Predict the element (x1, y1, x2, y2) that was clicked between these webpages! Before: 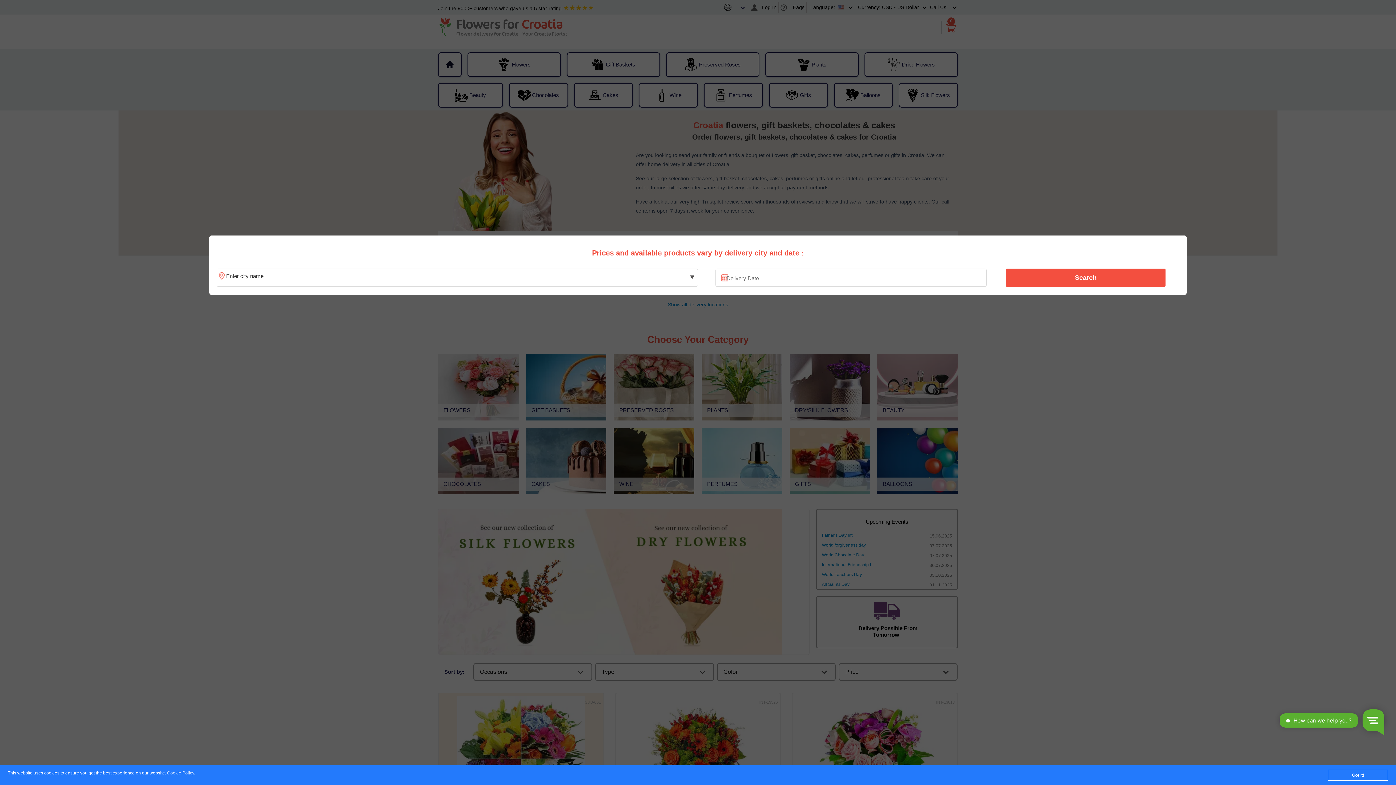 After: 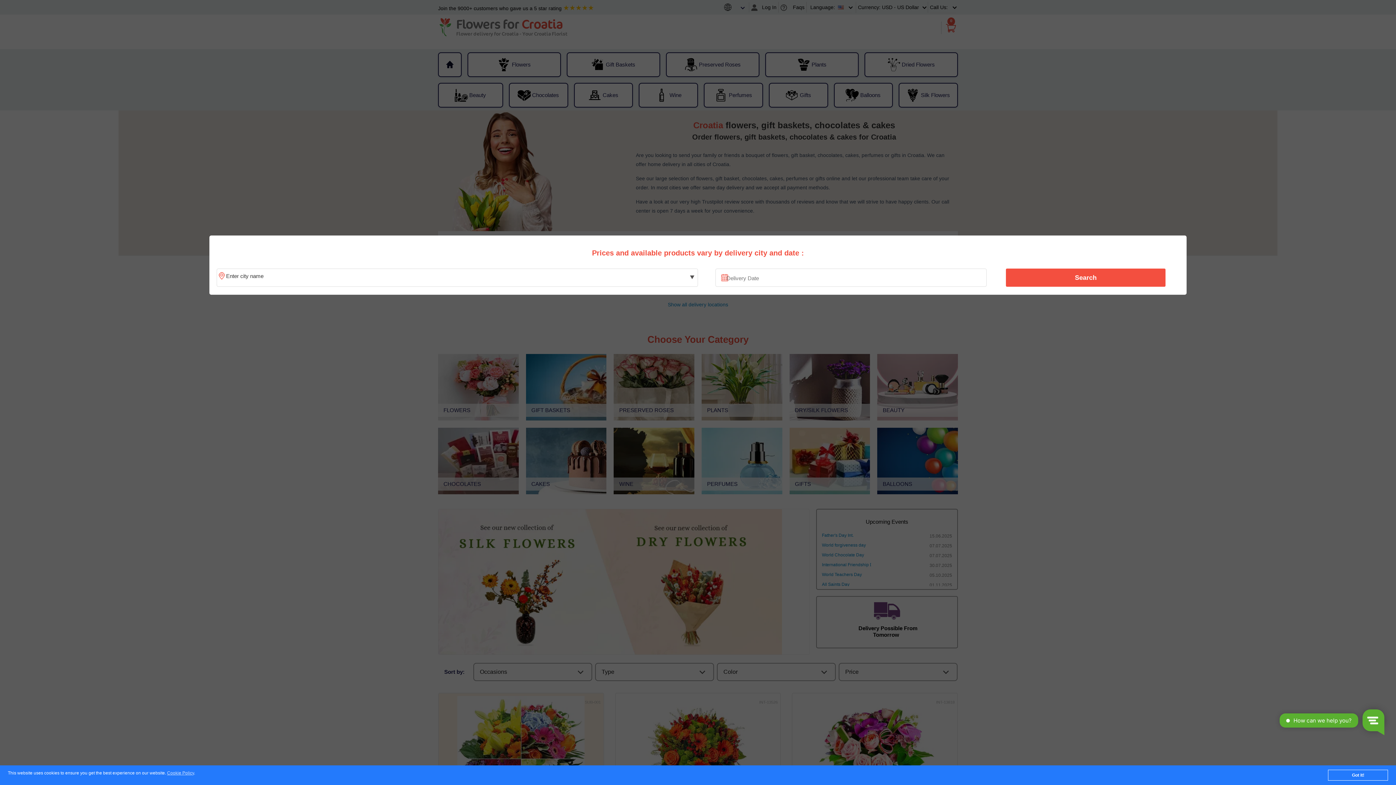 Action: bbox: (1010, 270, 1161, 285) label: Search